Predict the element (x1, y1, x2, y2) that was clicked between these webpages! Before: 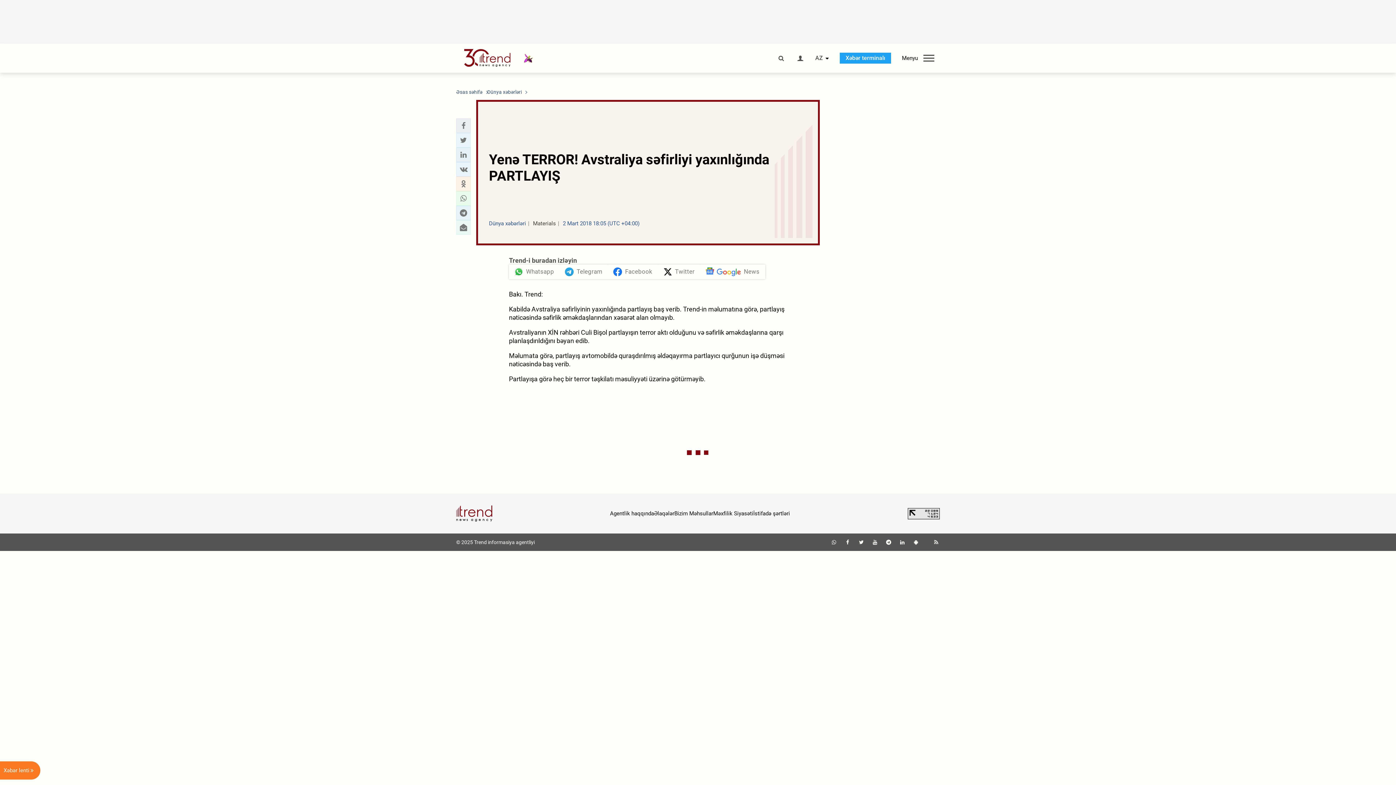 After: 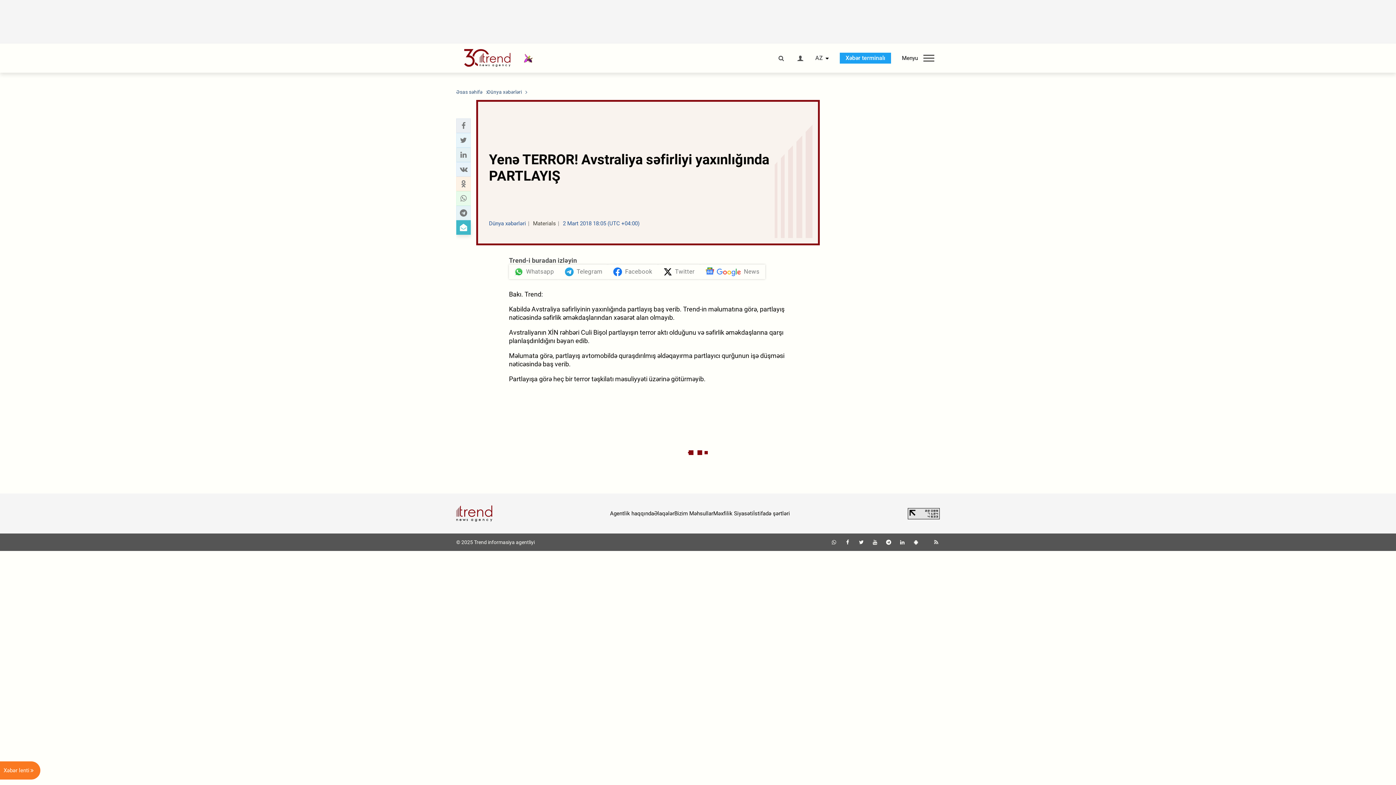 Action: label: send to email bbox: (458, 222, 468, 232)